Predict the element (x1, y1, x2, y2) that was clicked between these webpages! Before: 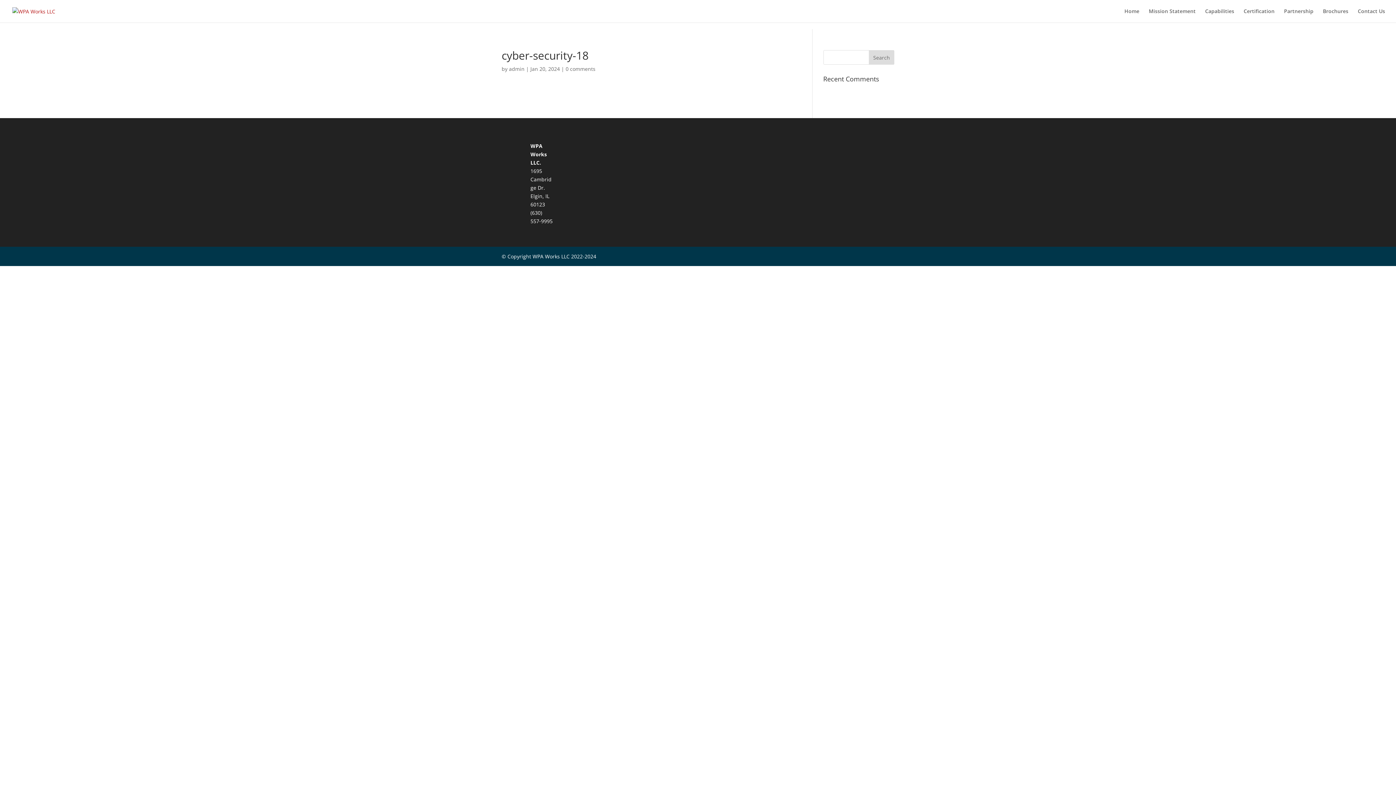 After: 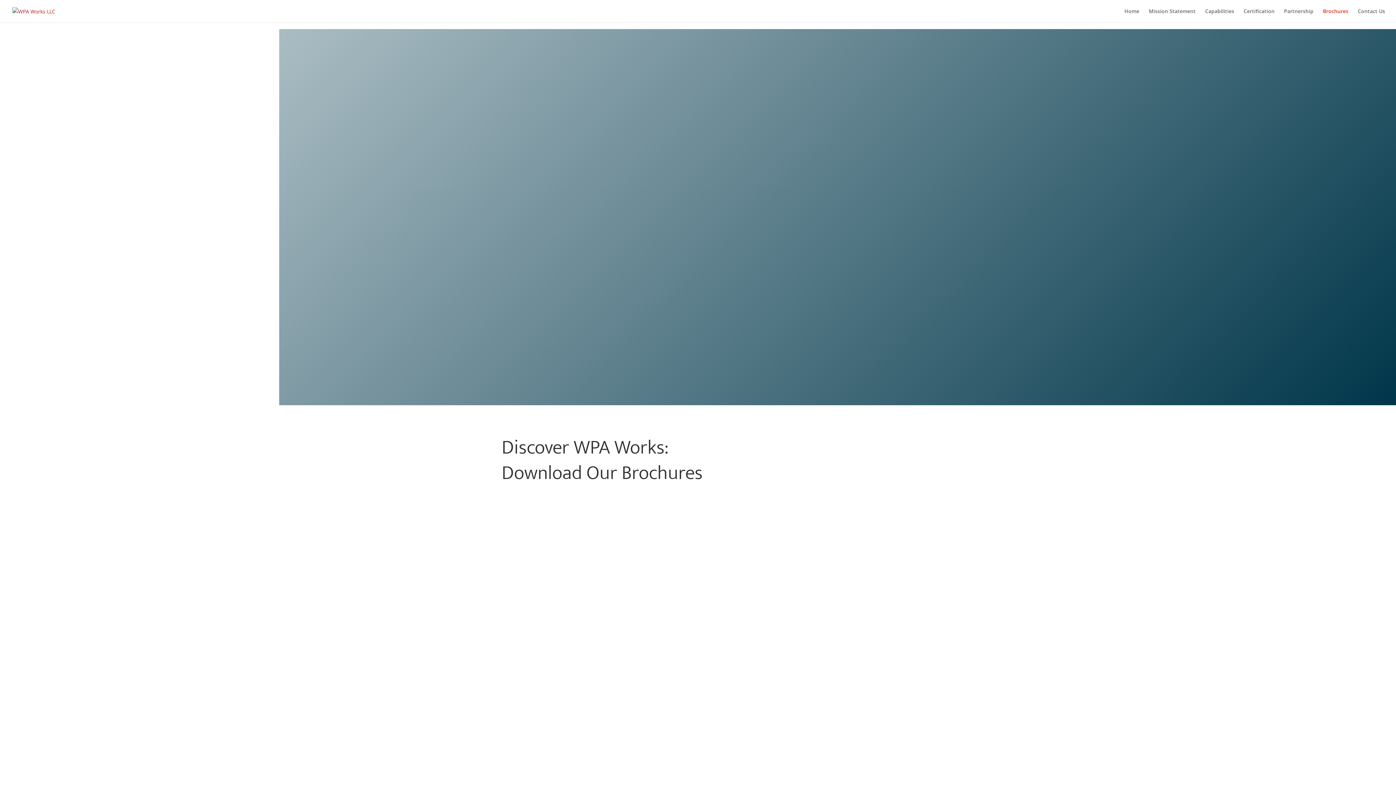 Action: bbox: (1323, 8, 1348, 22) label: Brochures